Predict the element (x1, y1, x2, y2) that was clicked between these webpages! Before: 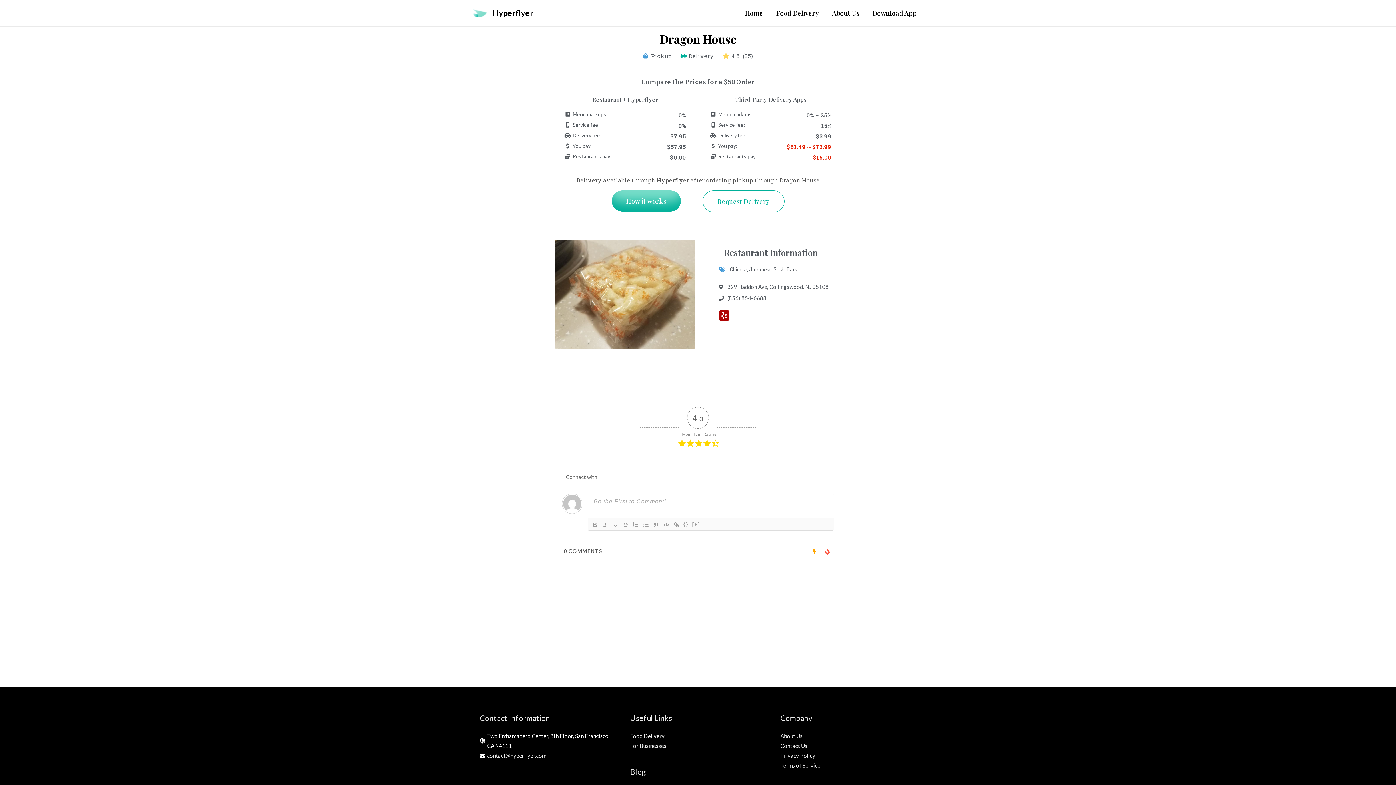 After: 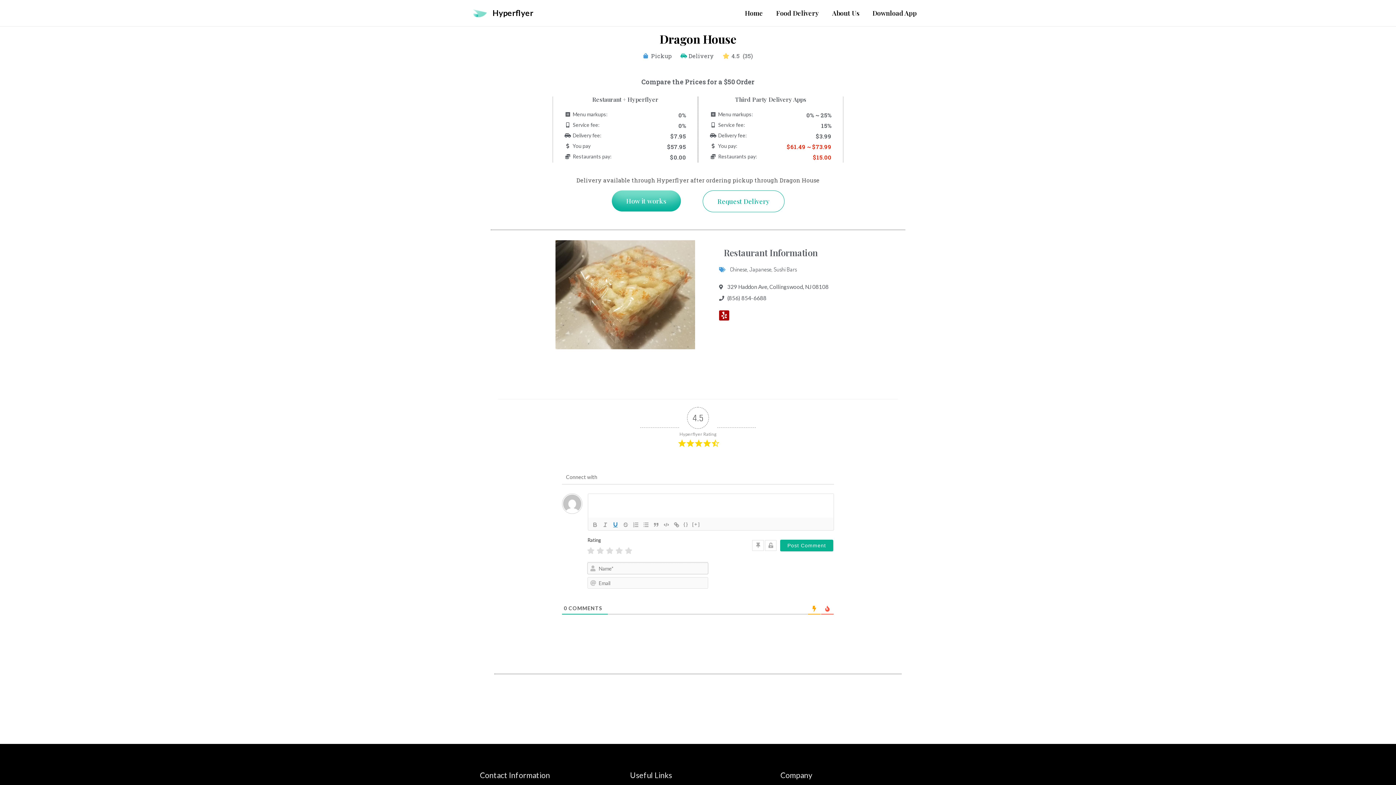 Action: bbox: (610, 520, 620, 529)